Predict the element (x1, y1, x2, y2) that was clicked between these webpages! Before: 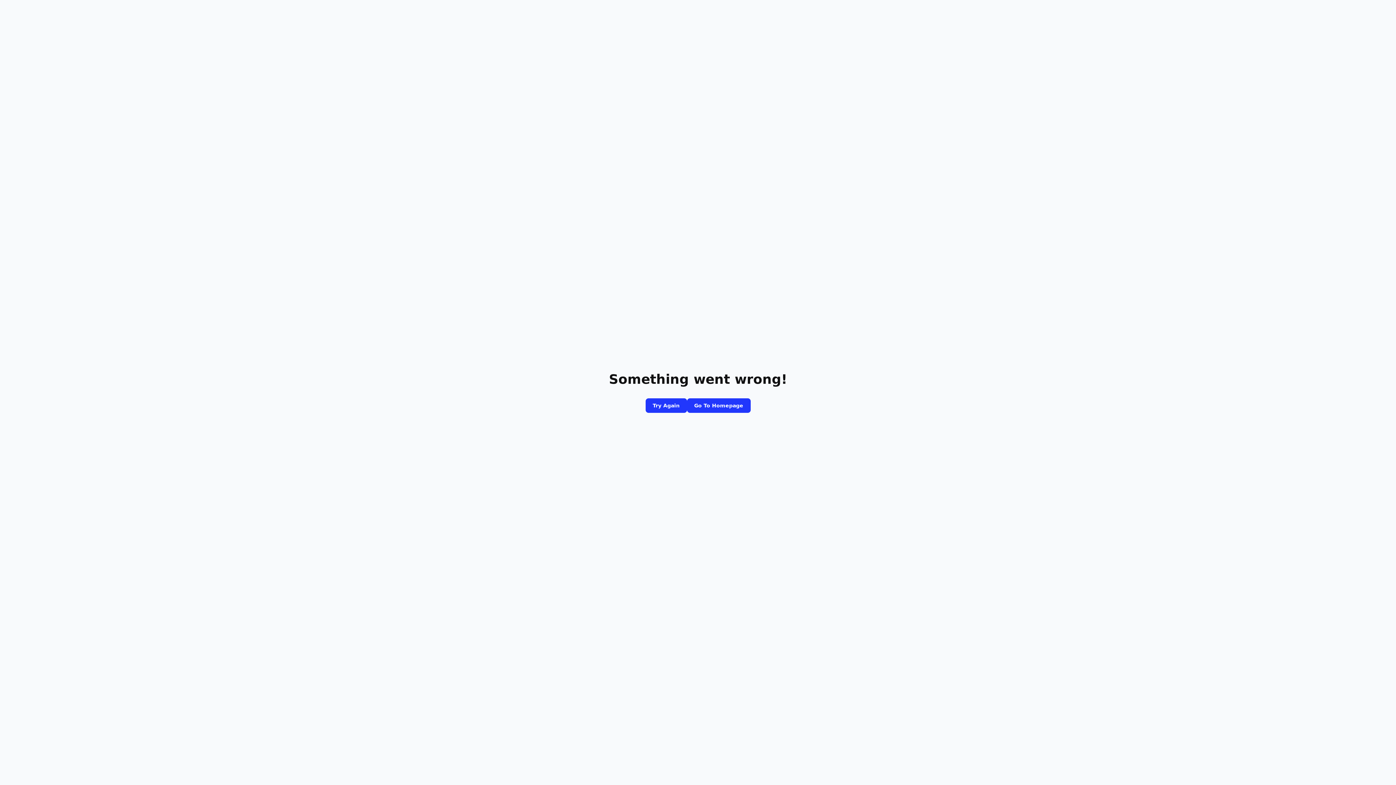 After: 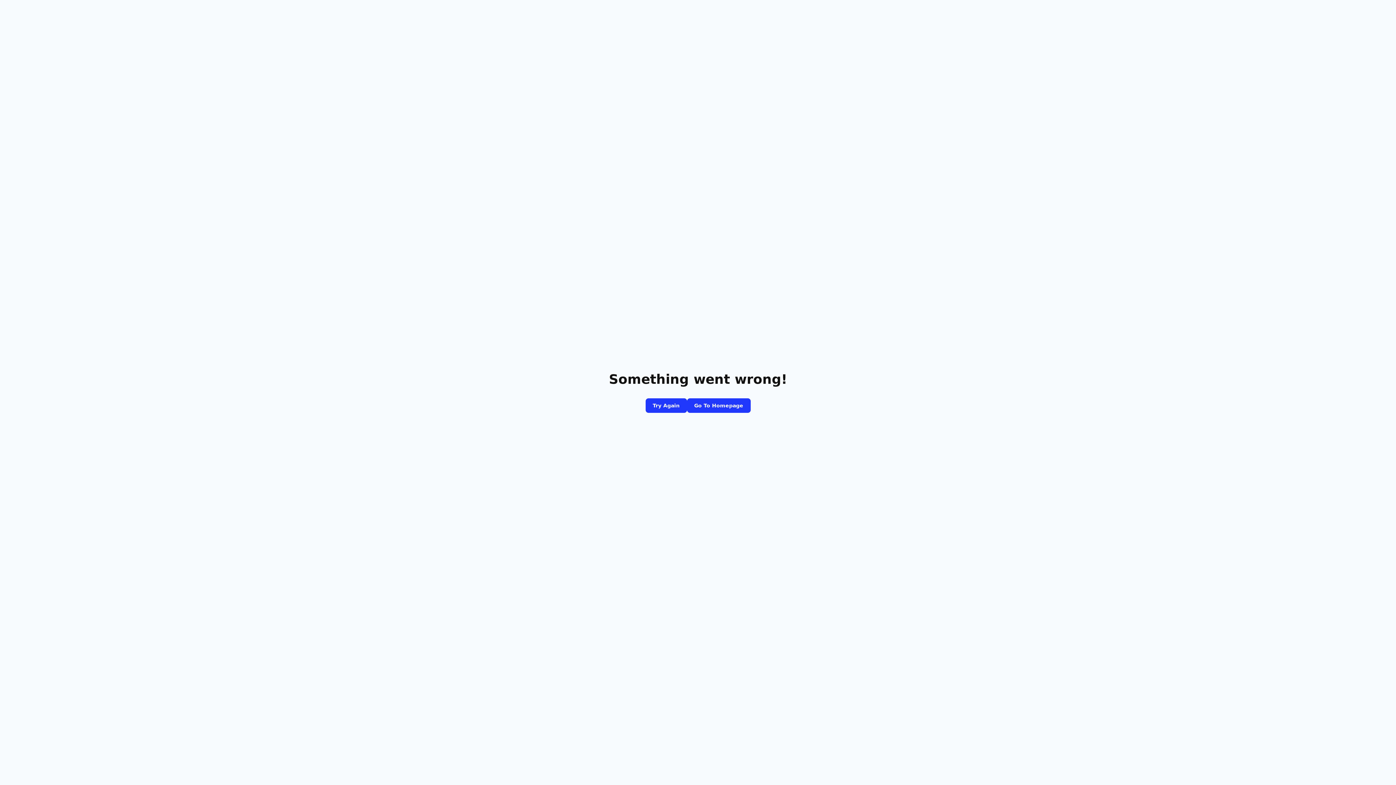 Action: bbox: (687, 398, 750, 413) label: Go To Homepage